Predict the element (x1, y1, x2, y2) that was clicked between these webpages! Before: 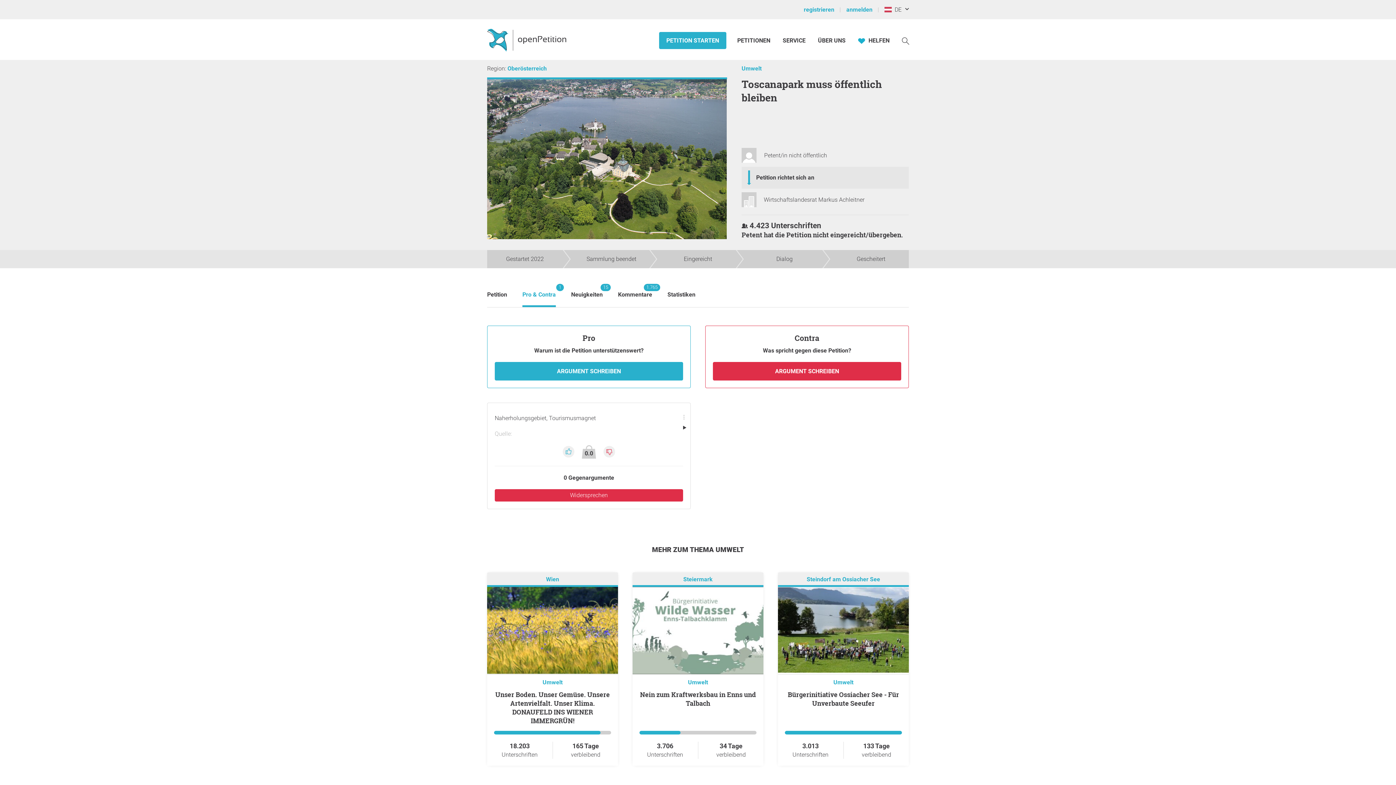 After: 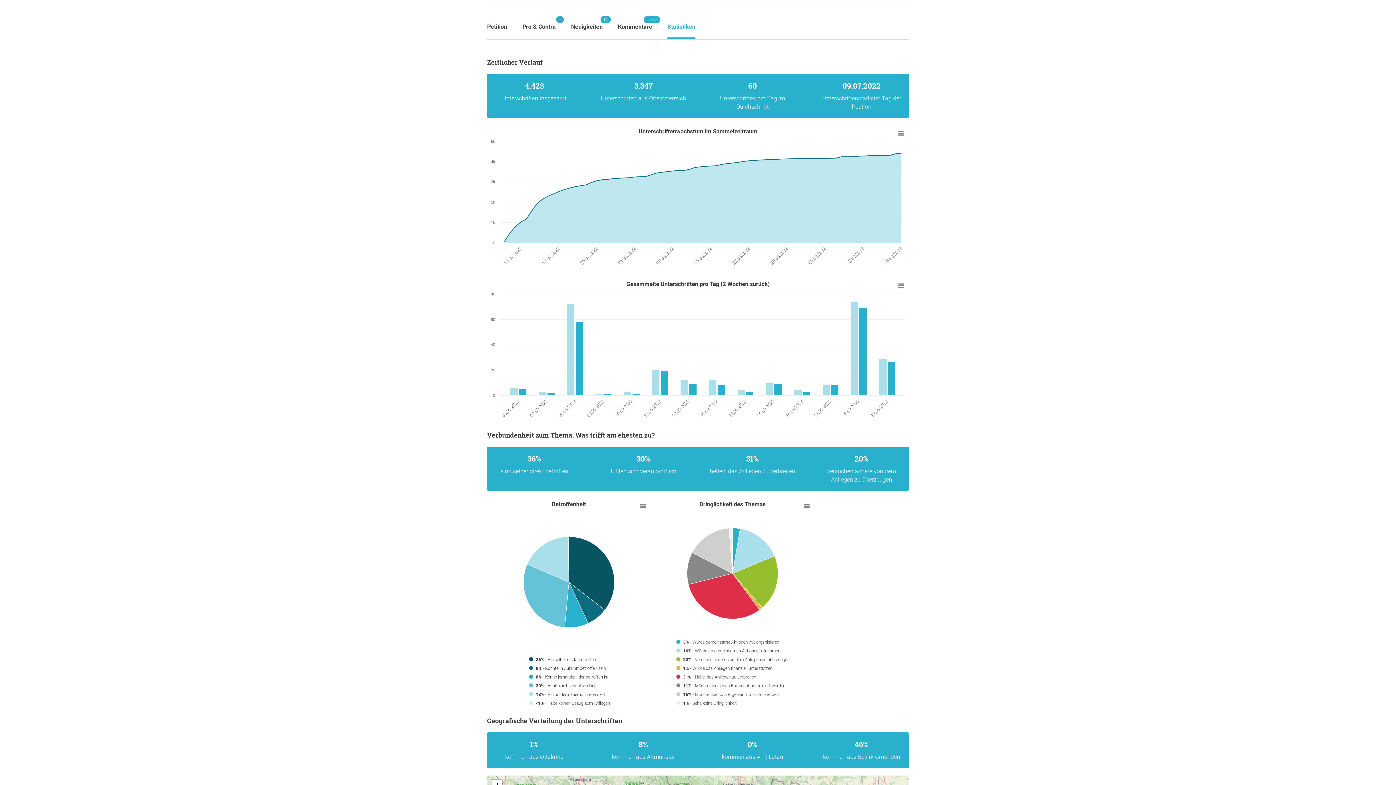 Action: label: Statistiken bbox: (667, 283, 695, 305)